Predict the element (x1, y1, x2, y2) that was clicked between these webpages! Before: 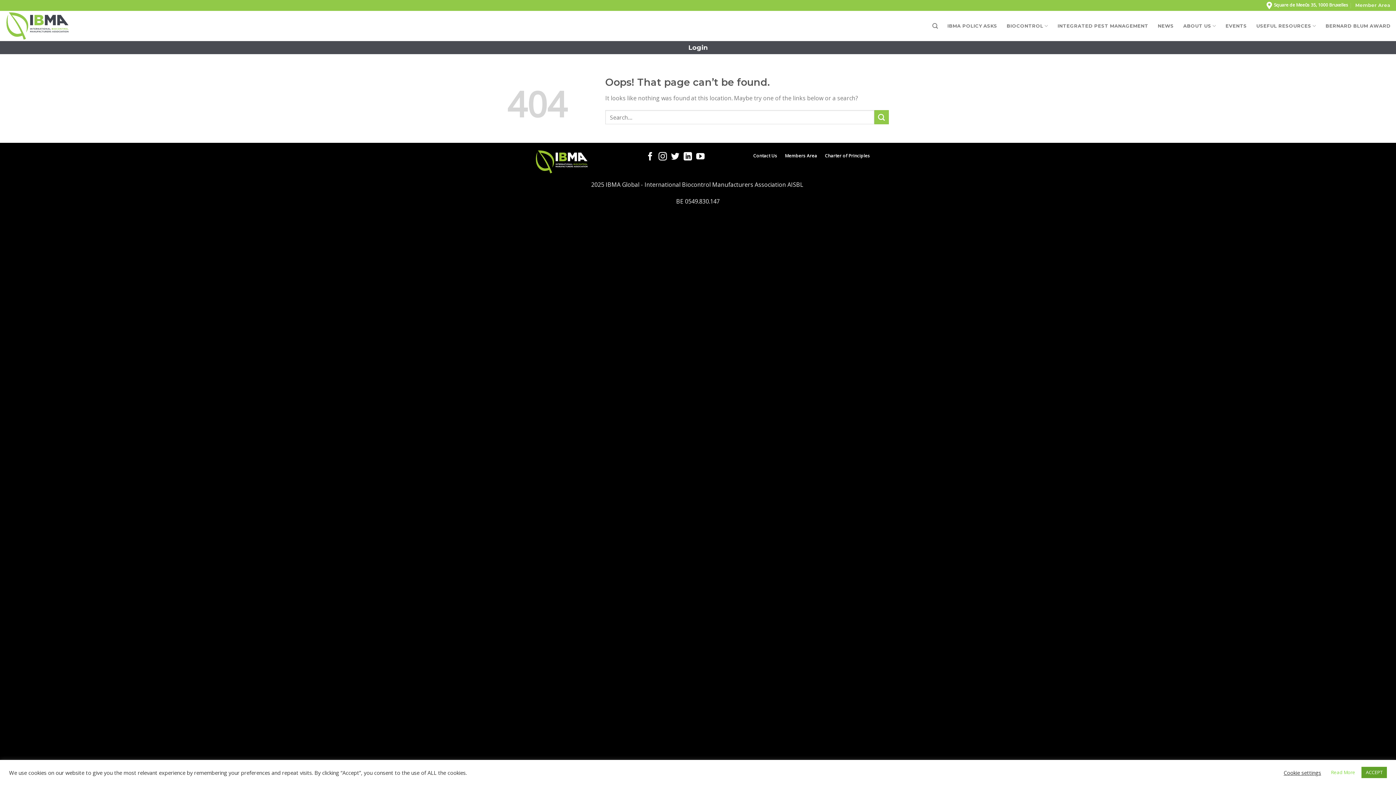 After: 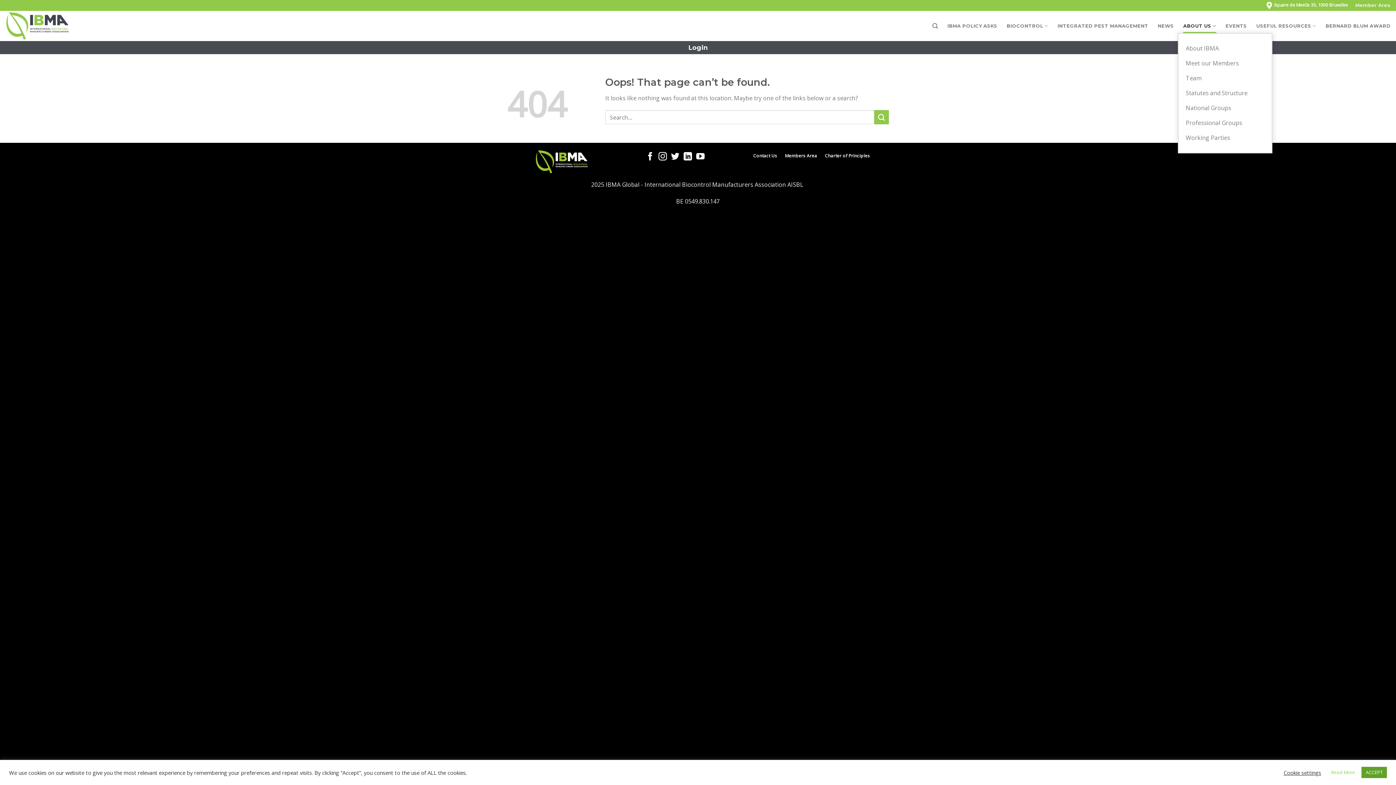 Action: bbox: (1183, 18, 1216, 33) label: ABOUT US